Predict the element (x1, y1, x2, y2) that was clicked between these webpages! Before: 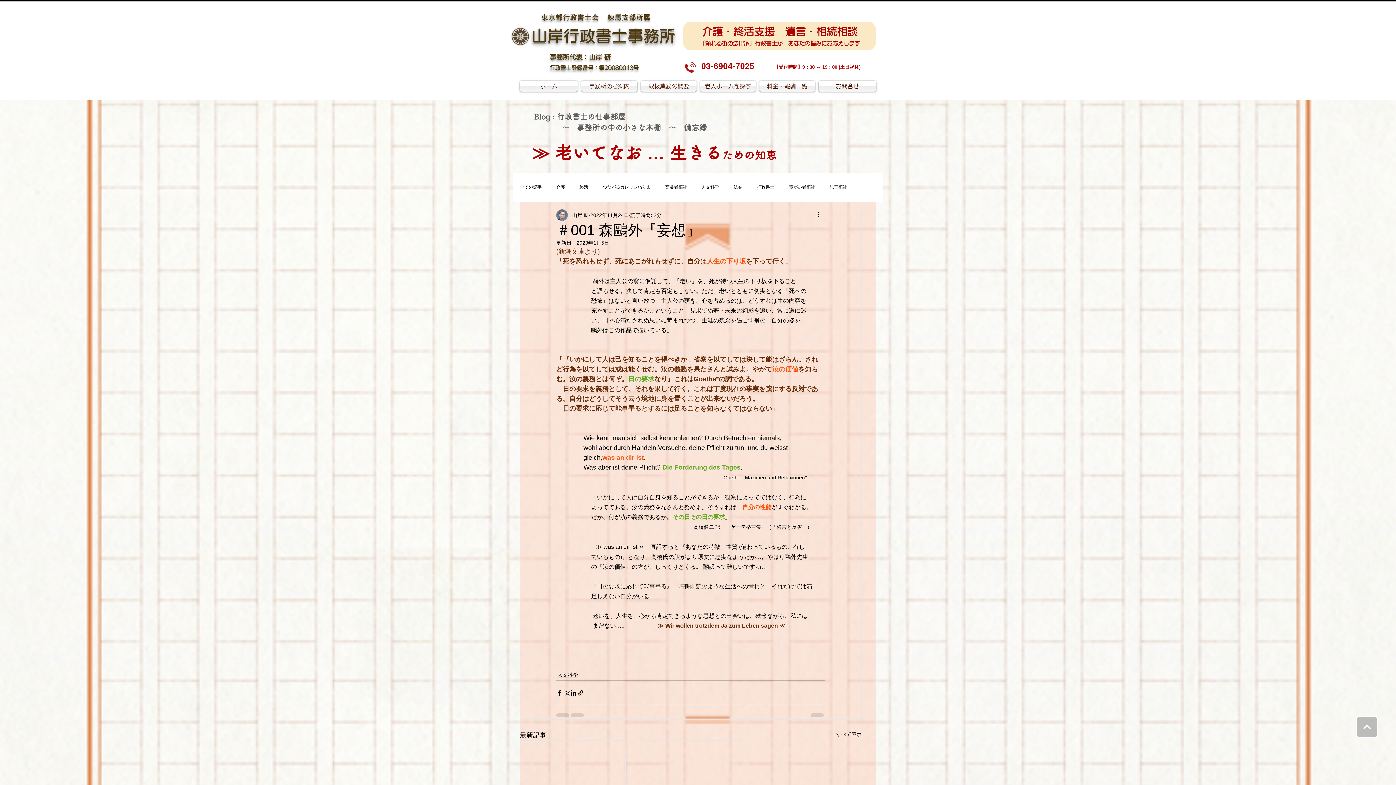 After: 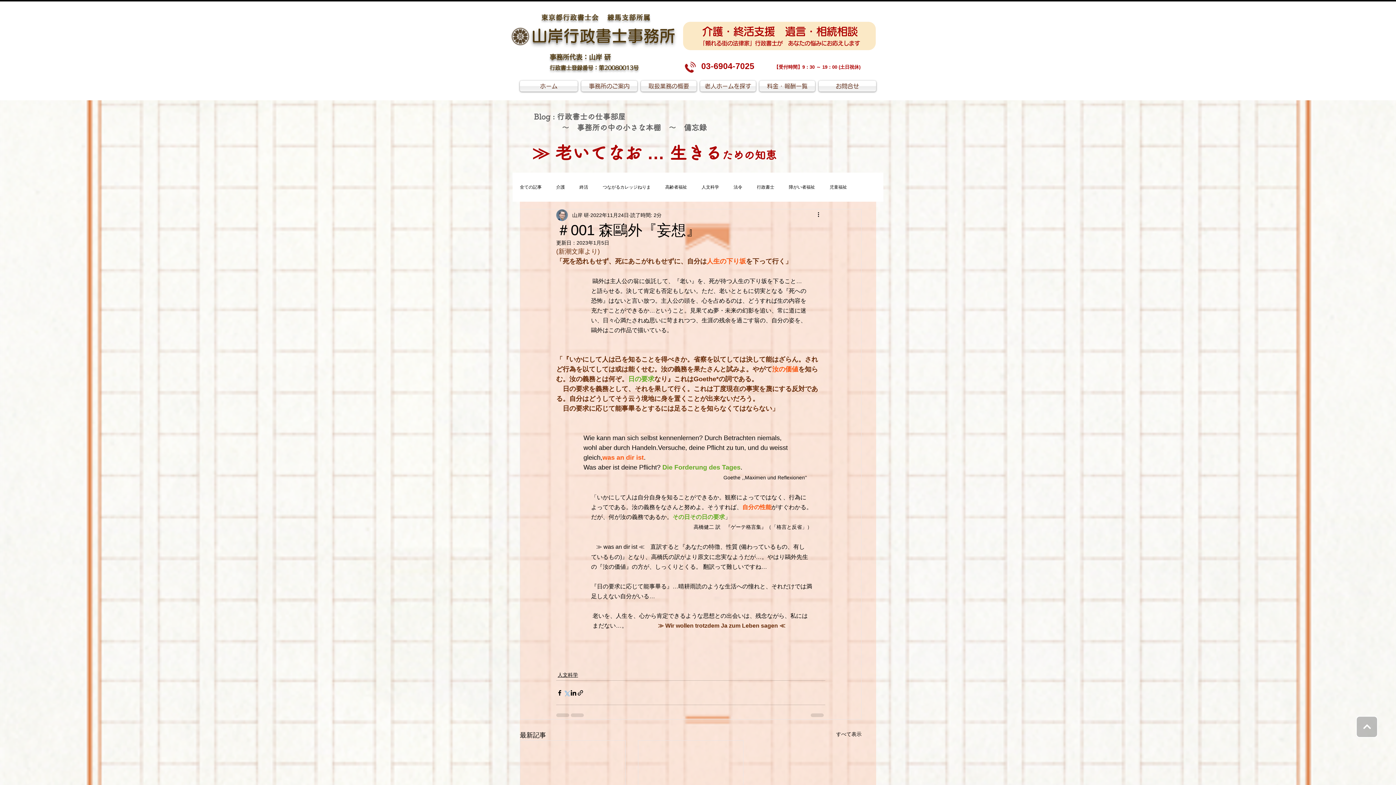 Action: bbox: (563, 689, 570, 696) label: X（Twitter）でシェア